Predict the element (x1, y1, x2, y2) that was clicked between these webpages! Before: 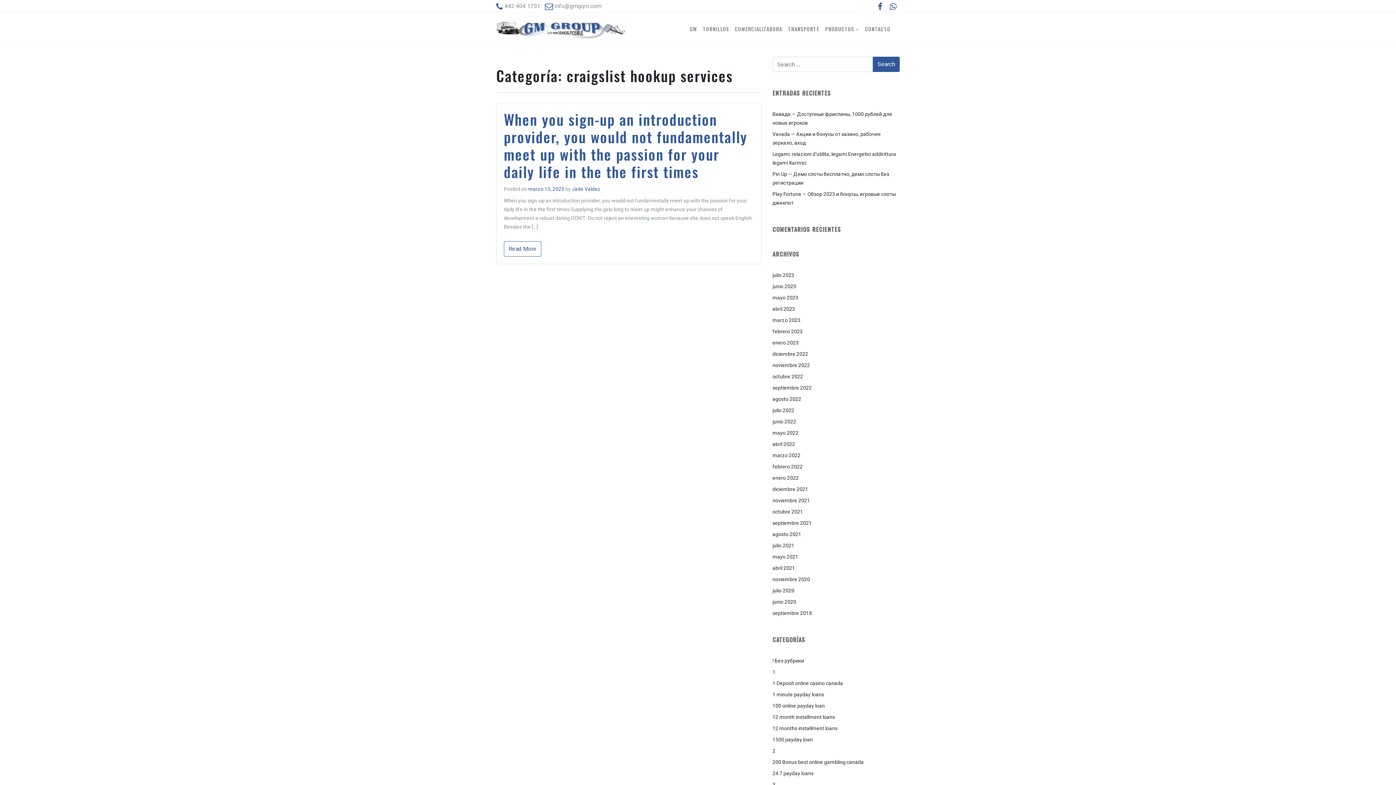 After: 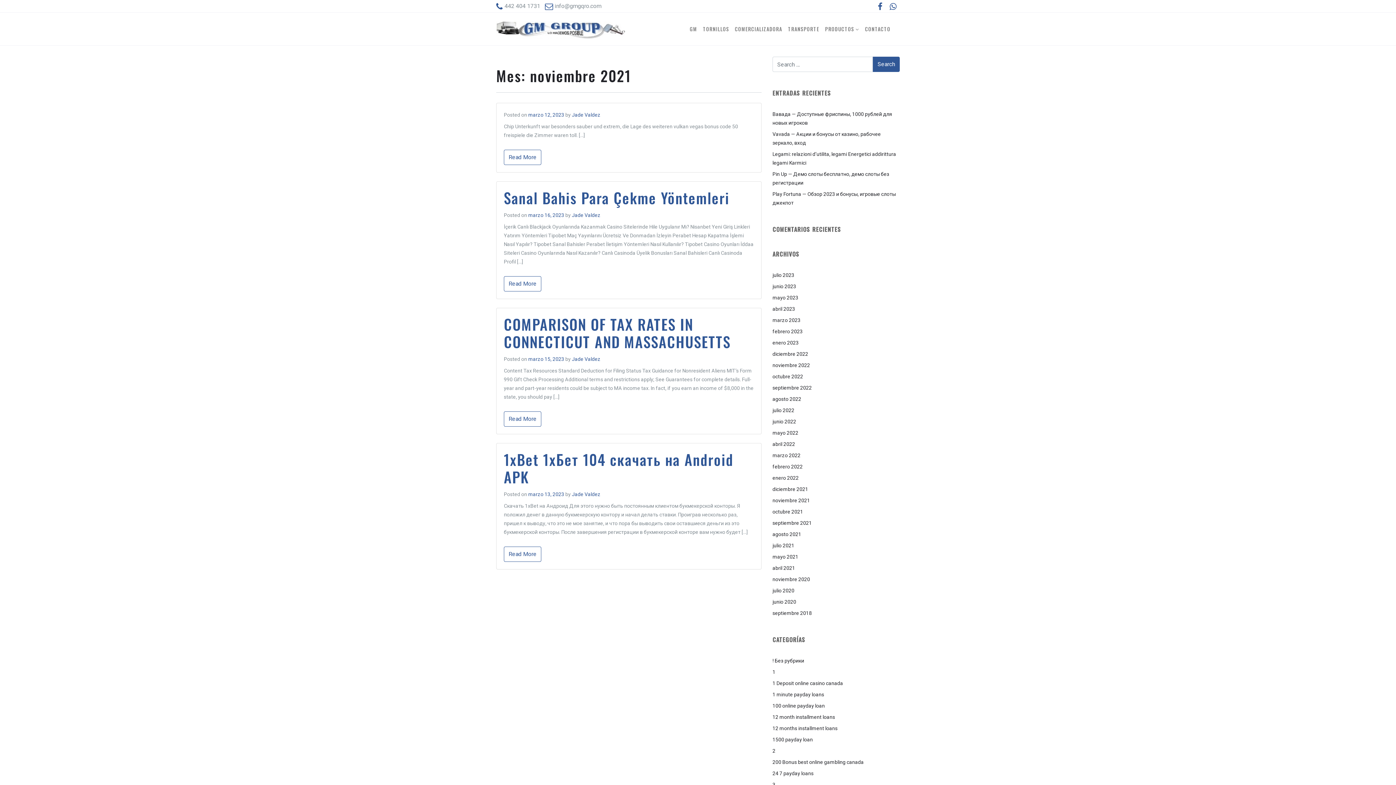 Action: label: noviembre 2021 bbox: (772, 497, 810, 503)